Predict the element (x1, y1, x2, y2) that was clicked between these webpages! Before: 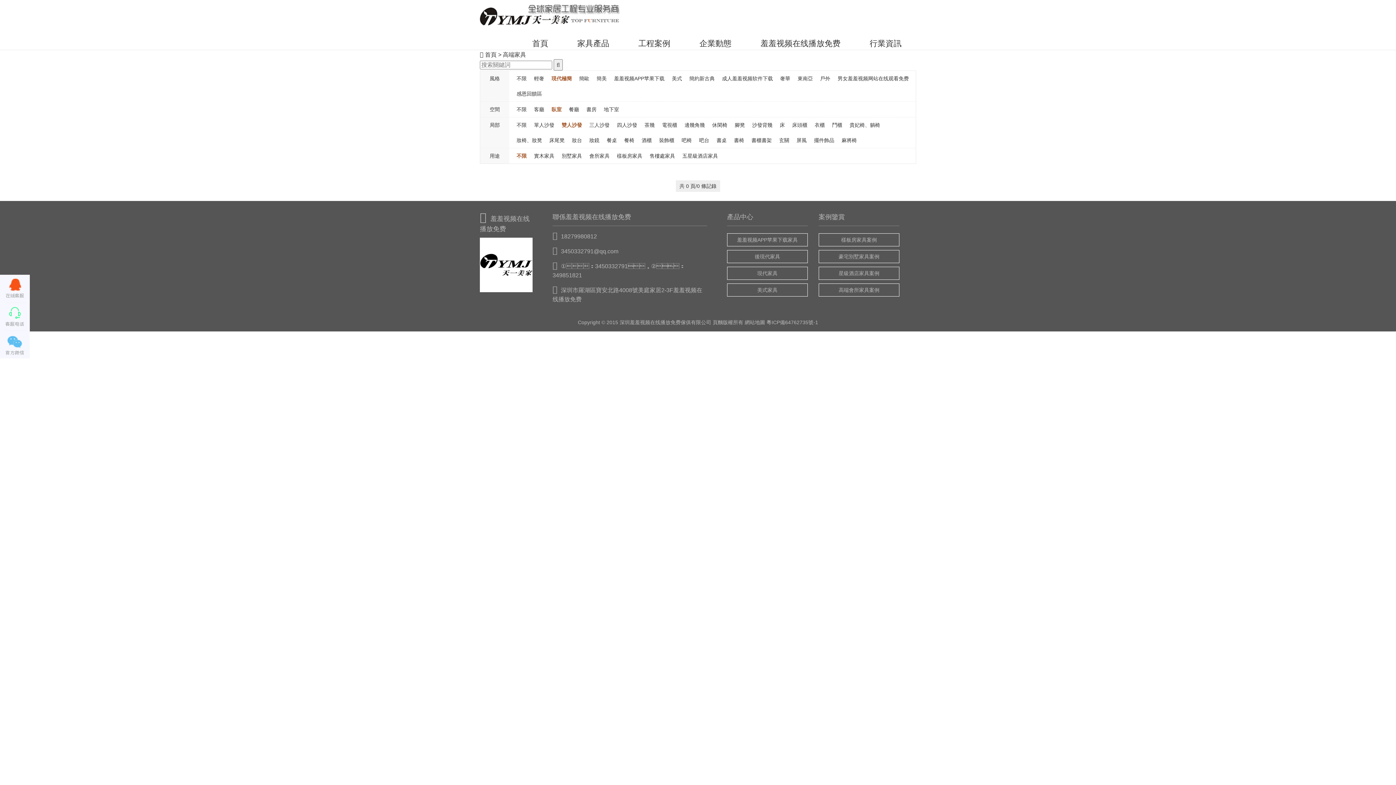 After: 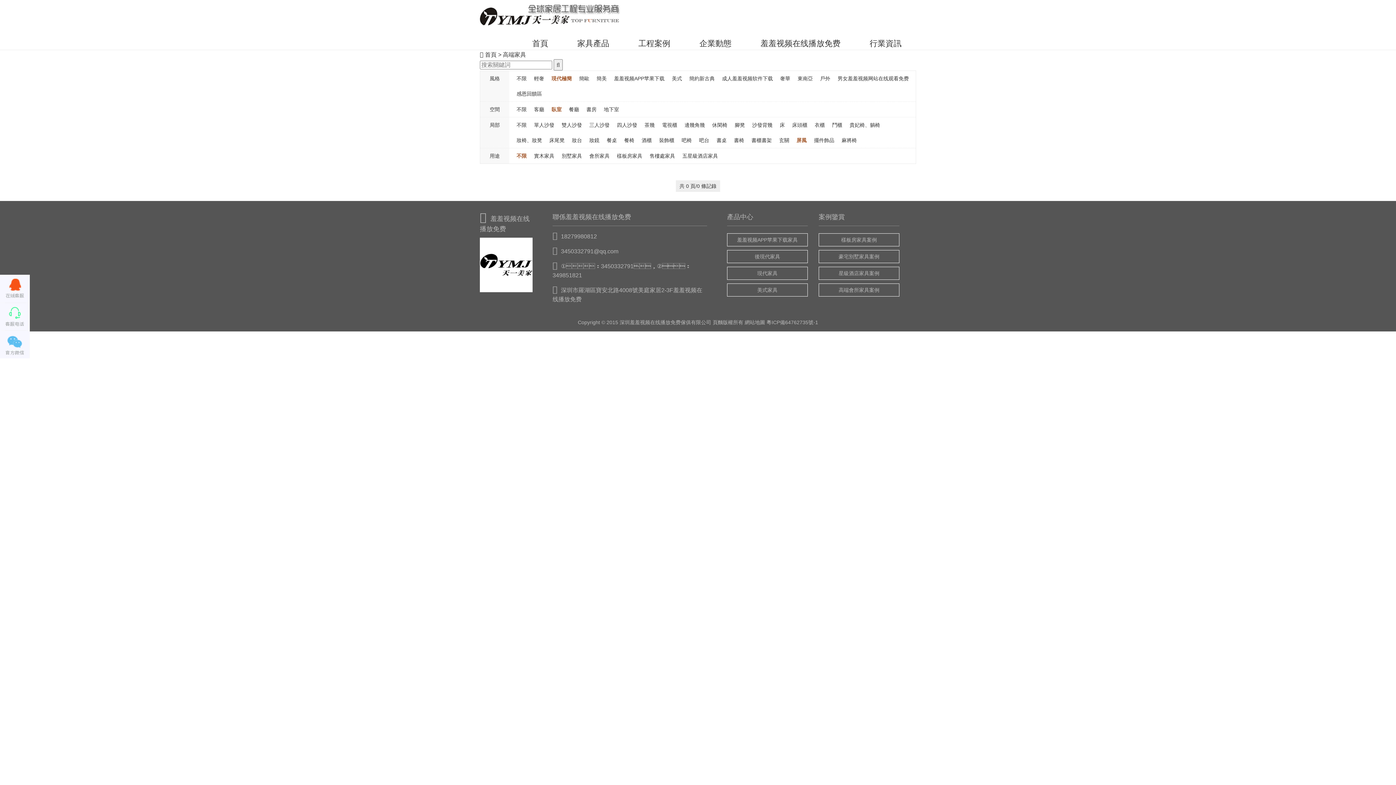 Action: label: 屏風 bbox: (796, 136, 806, 144)